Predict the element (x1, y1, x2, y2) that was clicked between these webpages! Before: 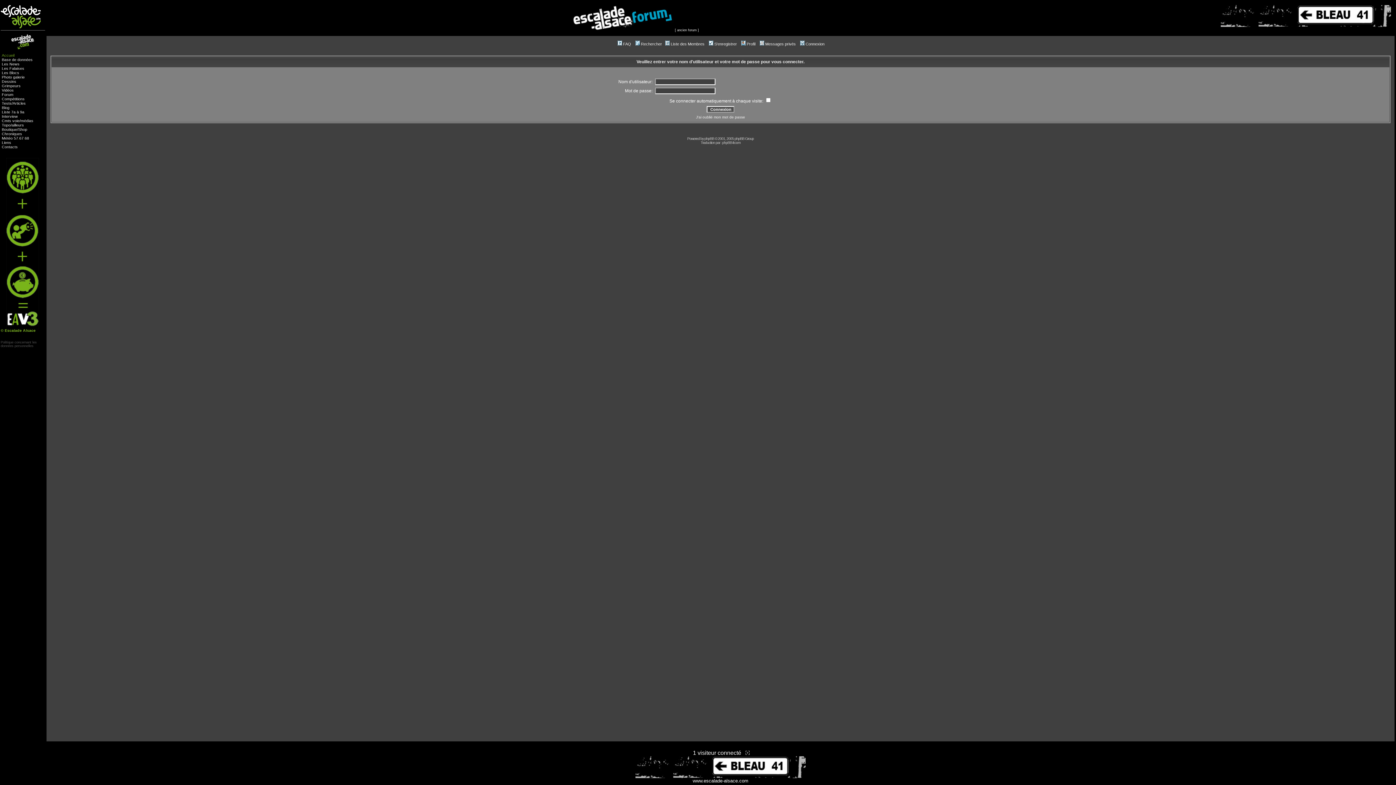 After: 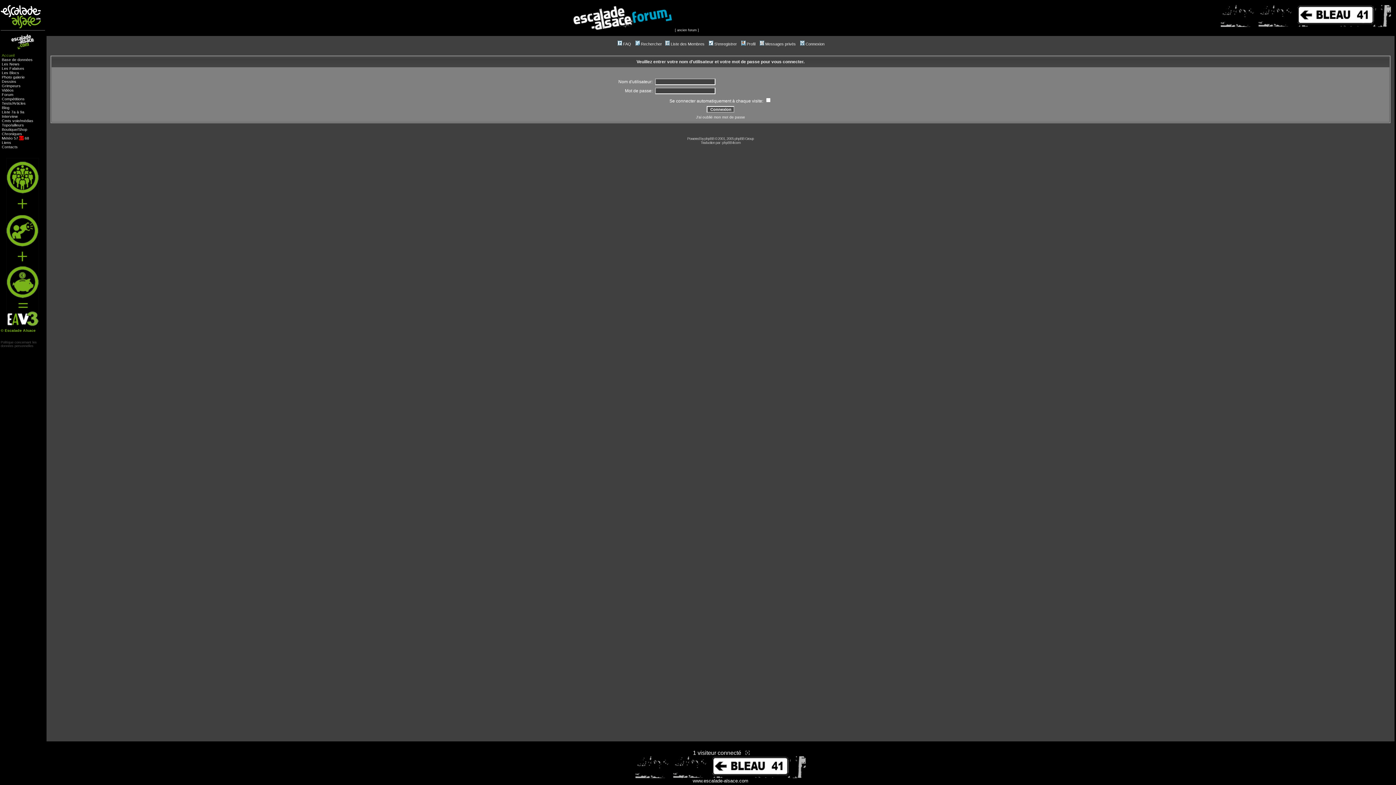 Action: bbox: (19, 135, 23, 140) label: 67